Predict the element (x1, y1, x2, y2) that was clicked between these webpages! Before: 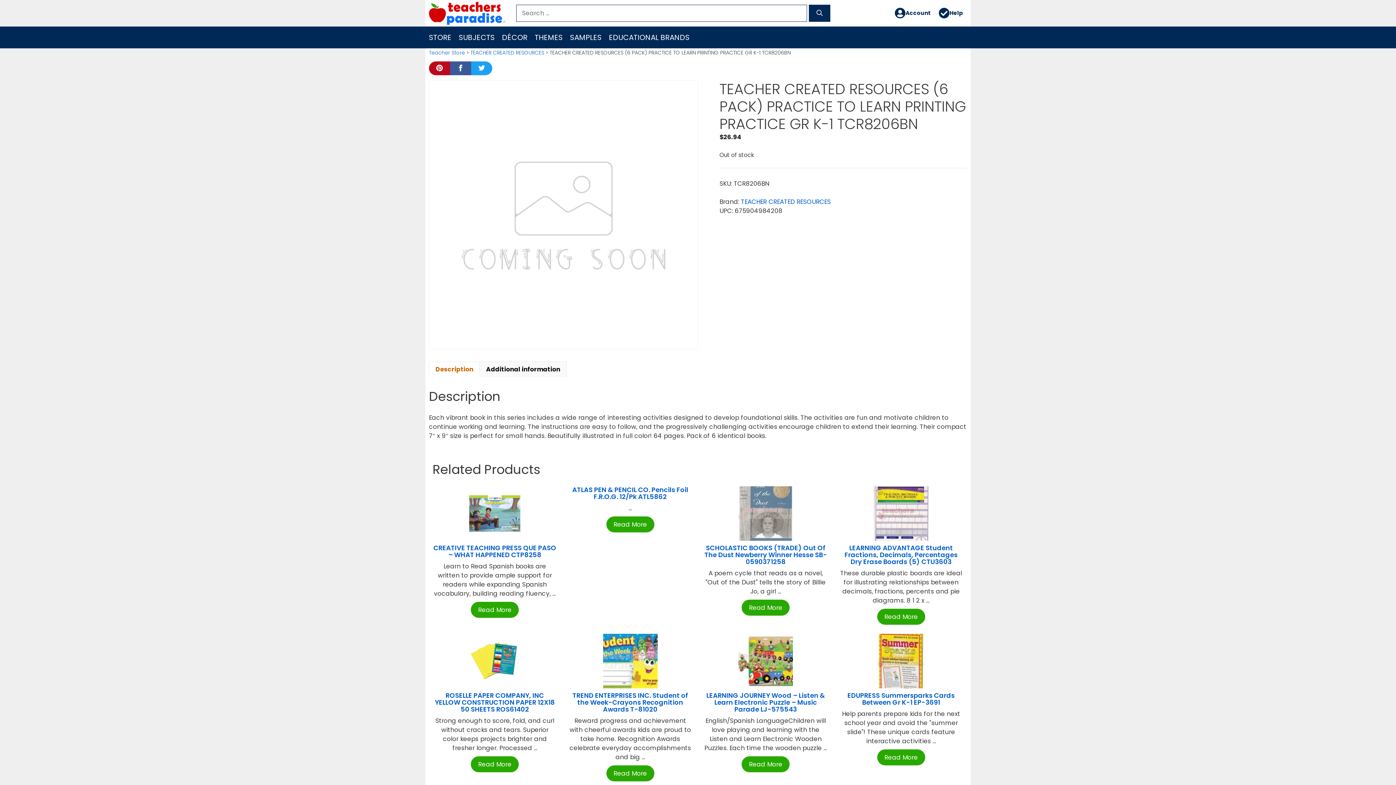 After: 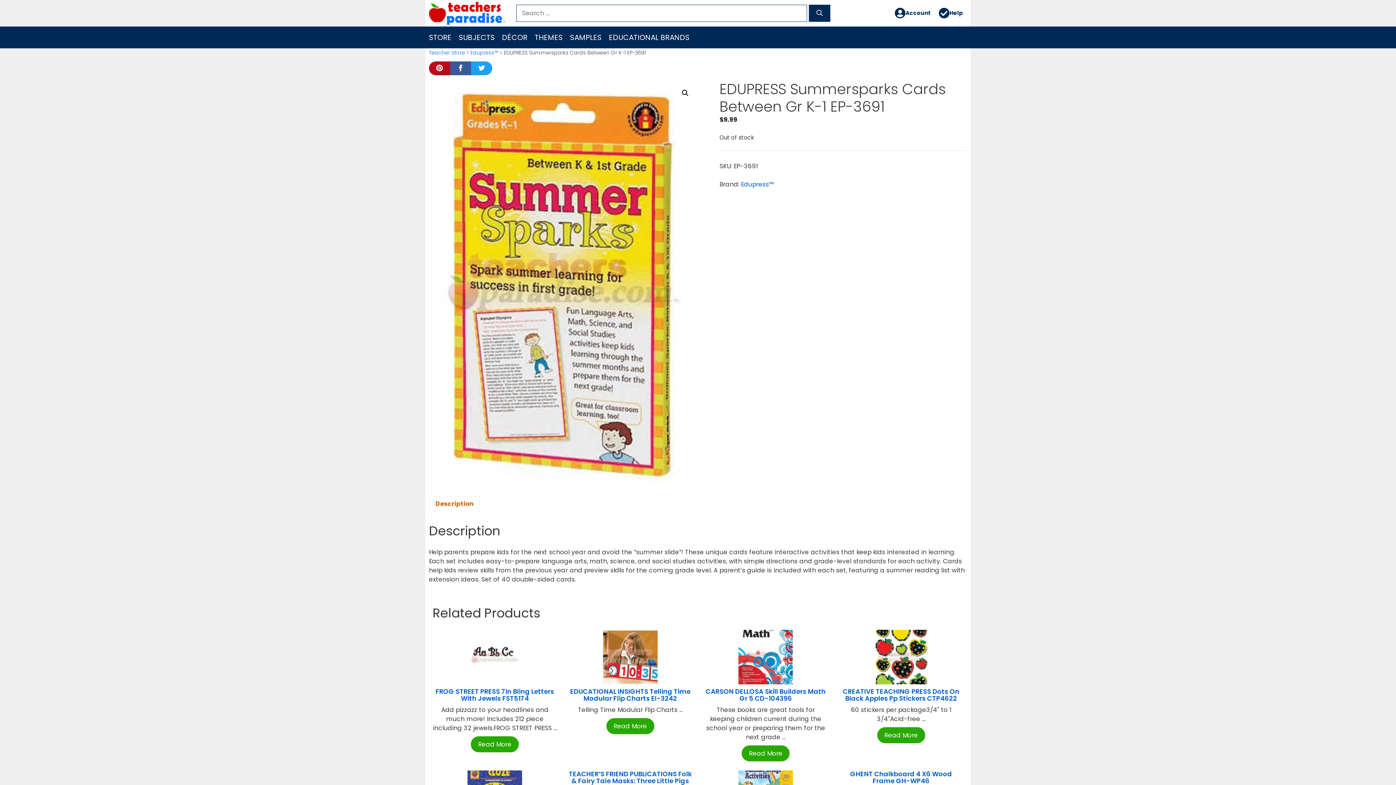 Action: label: Read More bbox: (877, 749, 925, 765)